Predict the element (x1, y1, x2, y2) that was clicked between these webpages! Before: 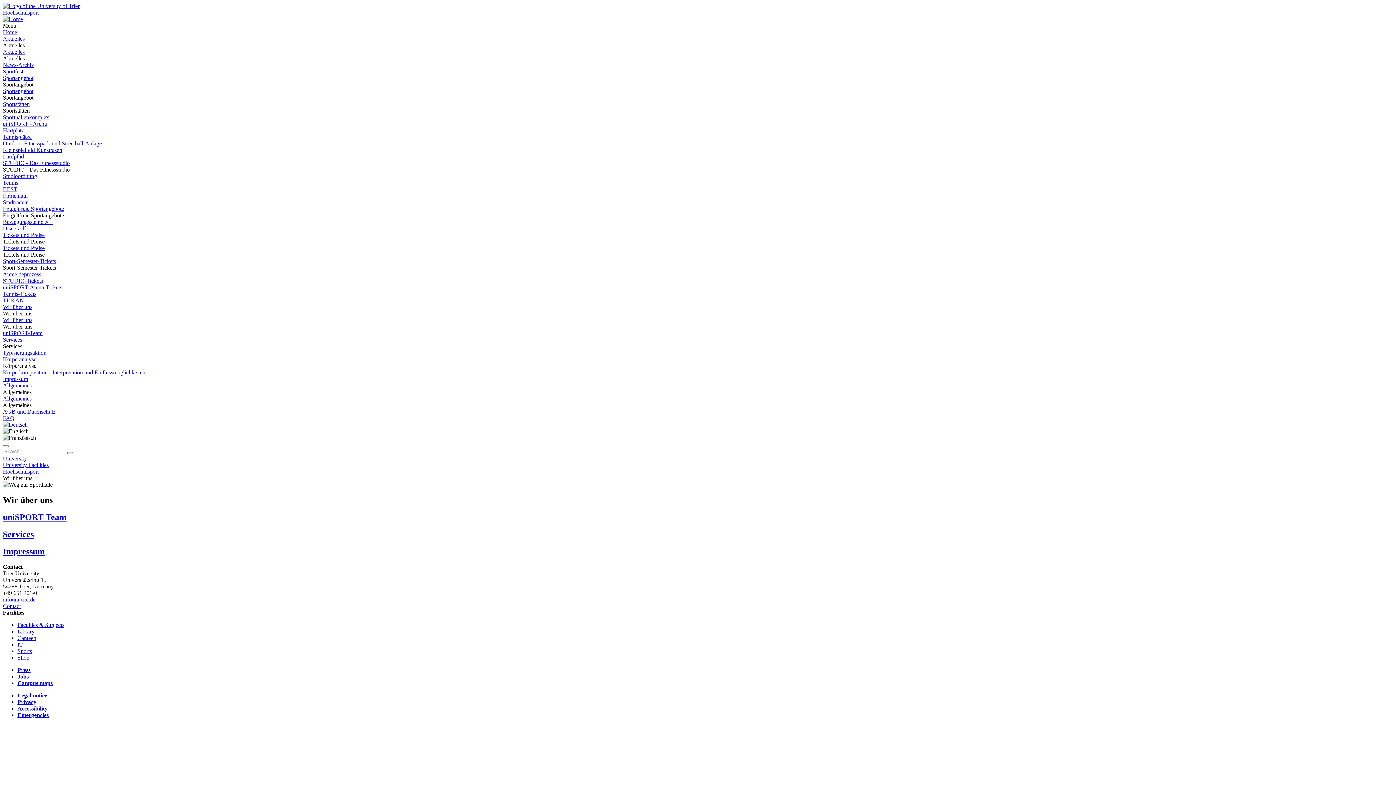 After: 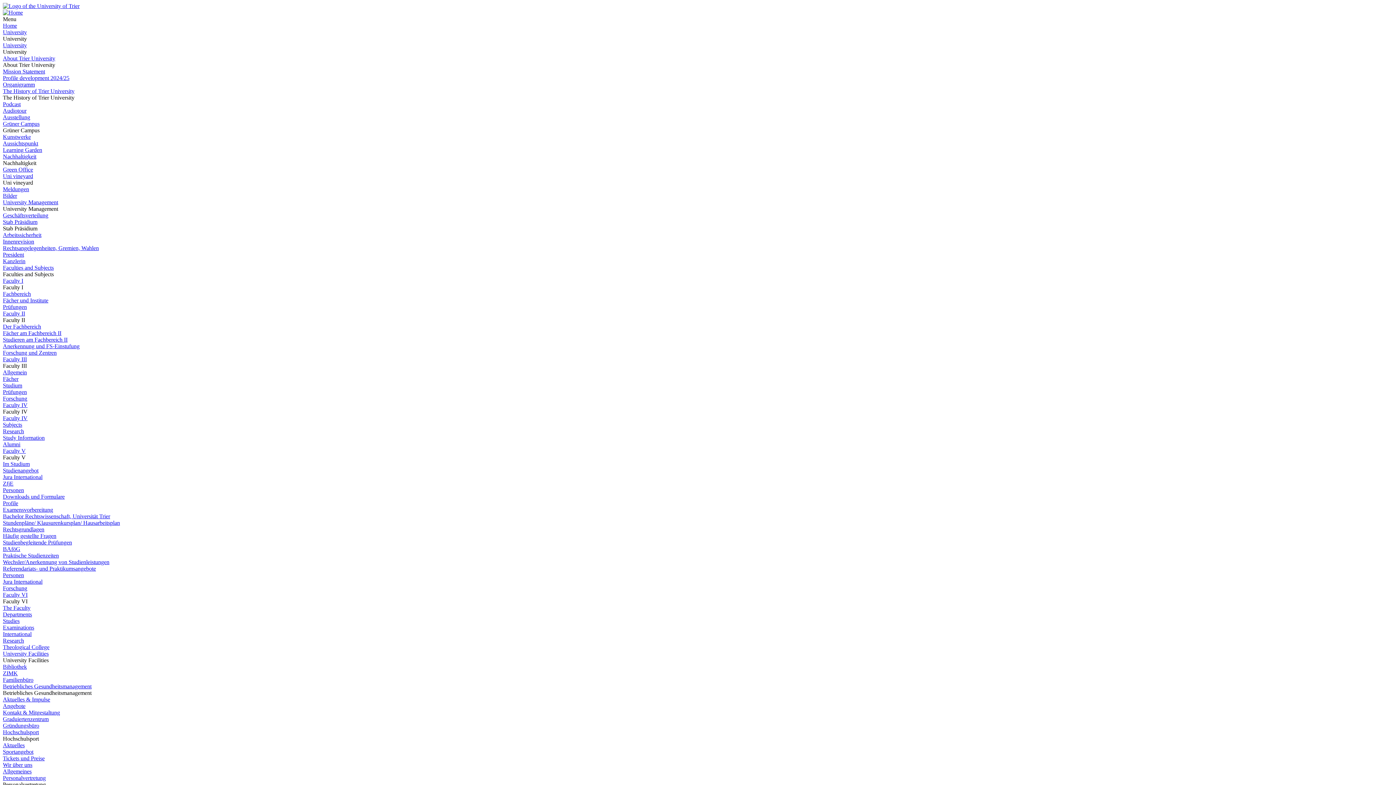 Action: bbox: (17, 692, 47, 698) label: Legal notice